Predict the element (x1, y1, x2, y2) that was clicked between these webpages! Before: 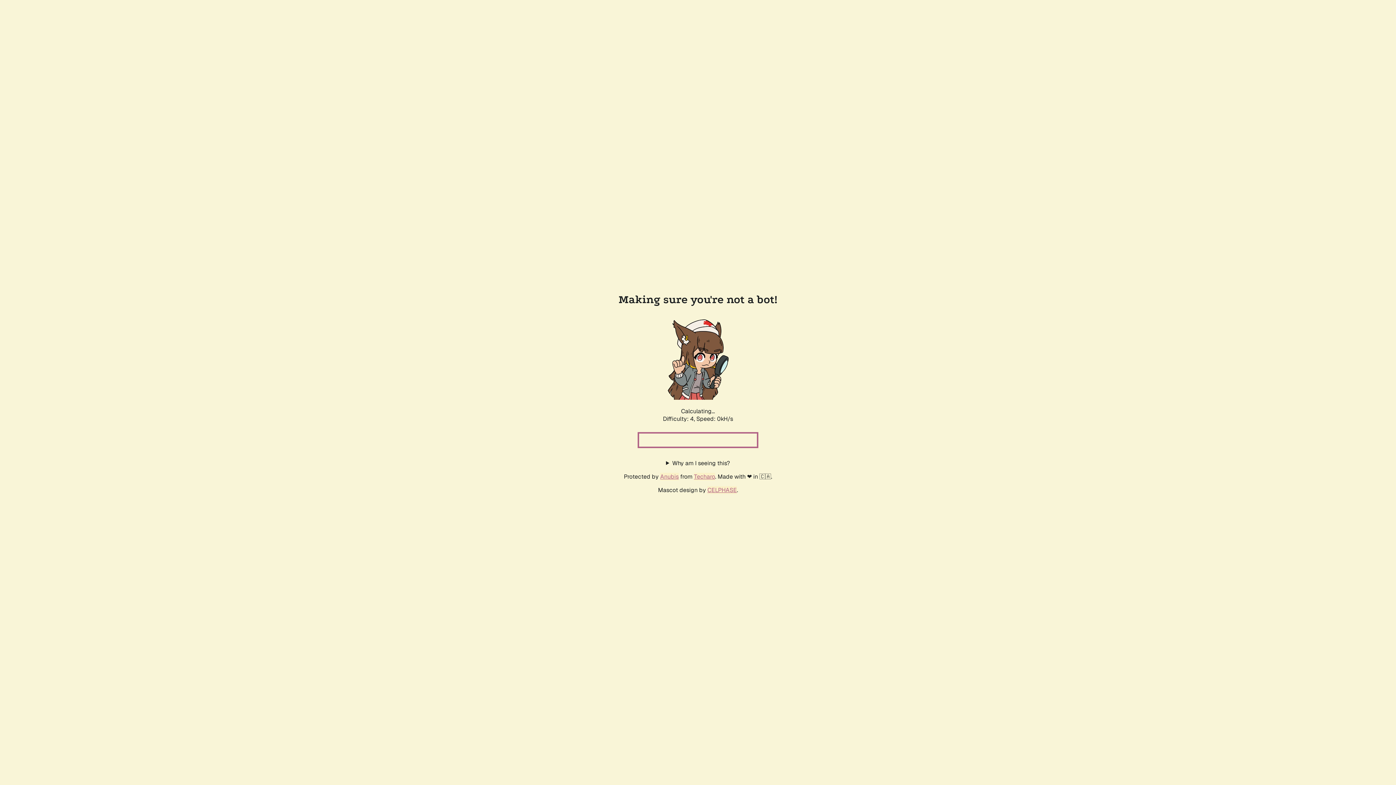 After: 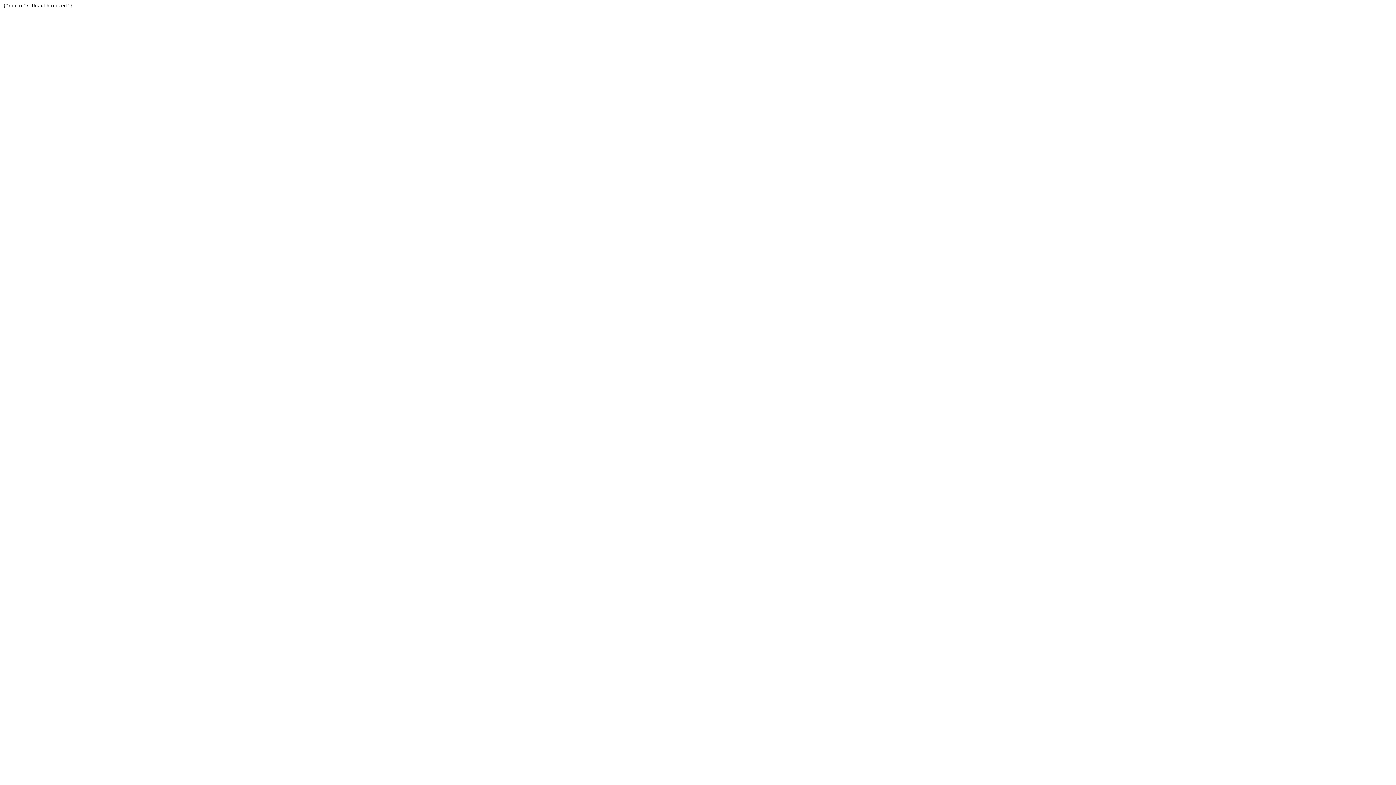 Action: label: Techaro bbox: (694, 472, 715, 480)